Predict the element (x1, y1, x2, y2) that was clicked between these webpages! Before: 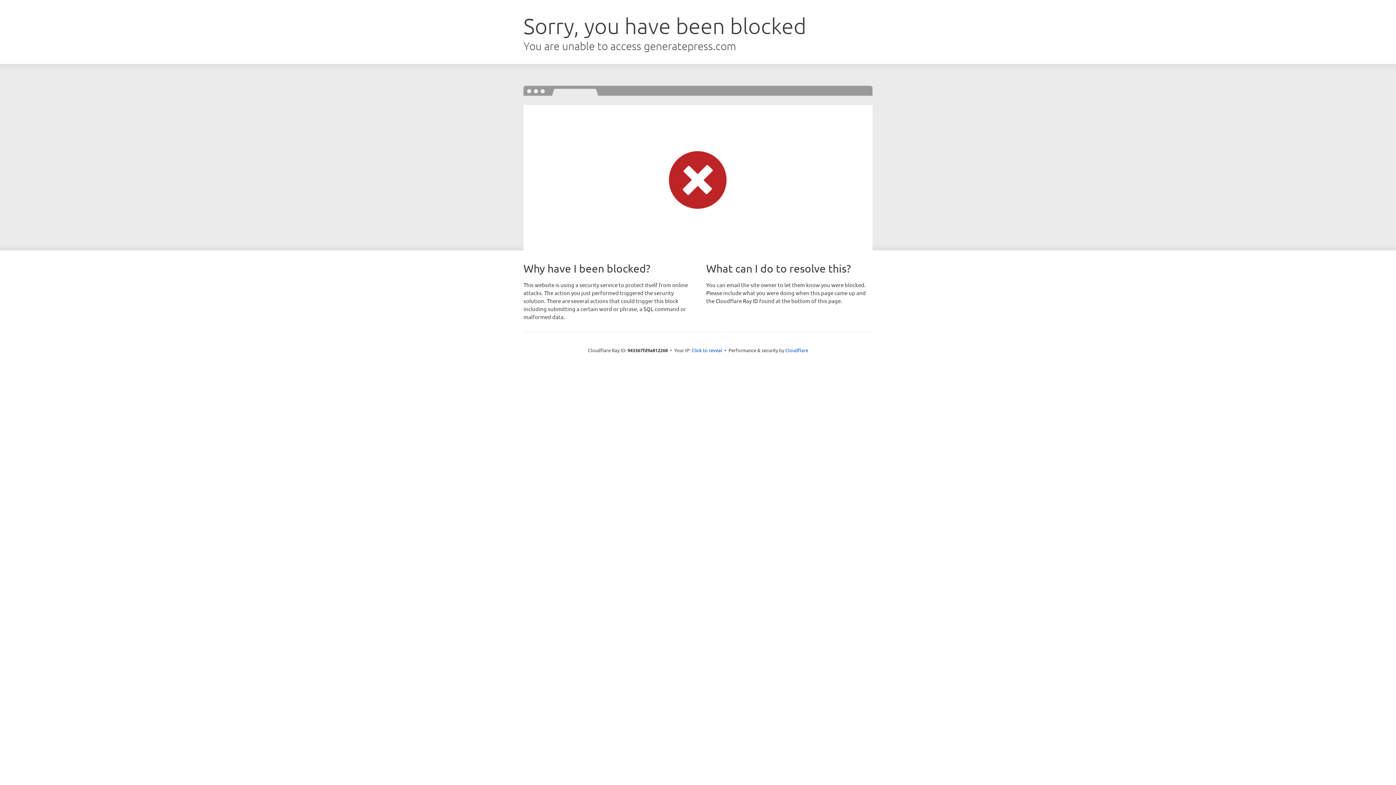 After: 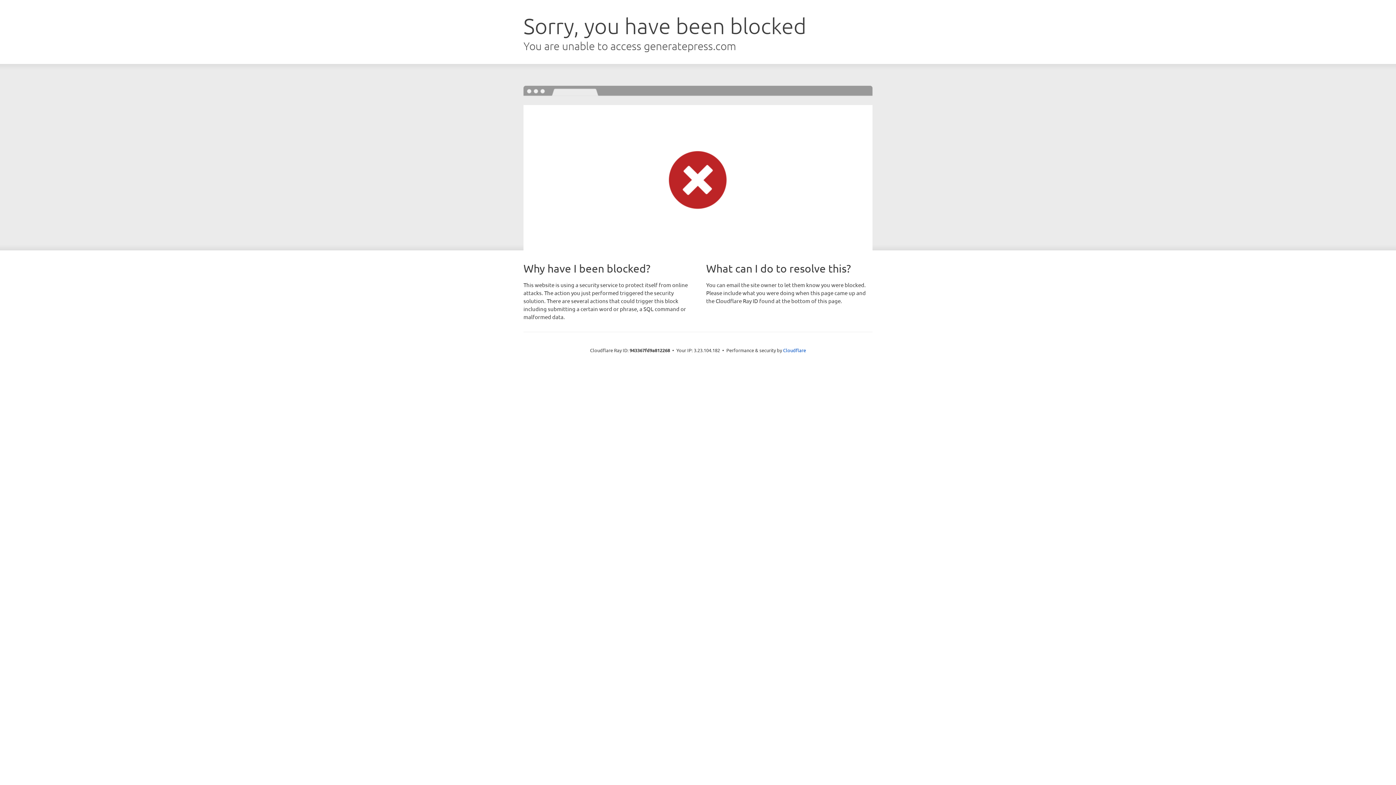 Action: label: Click to reveal bbox: (691, 346, 722, 353)